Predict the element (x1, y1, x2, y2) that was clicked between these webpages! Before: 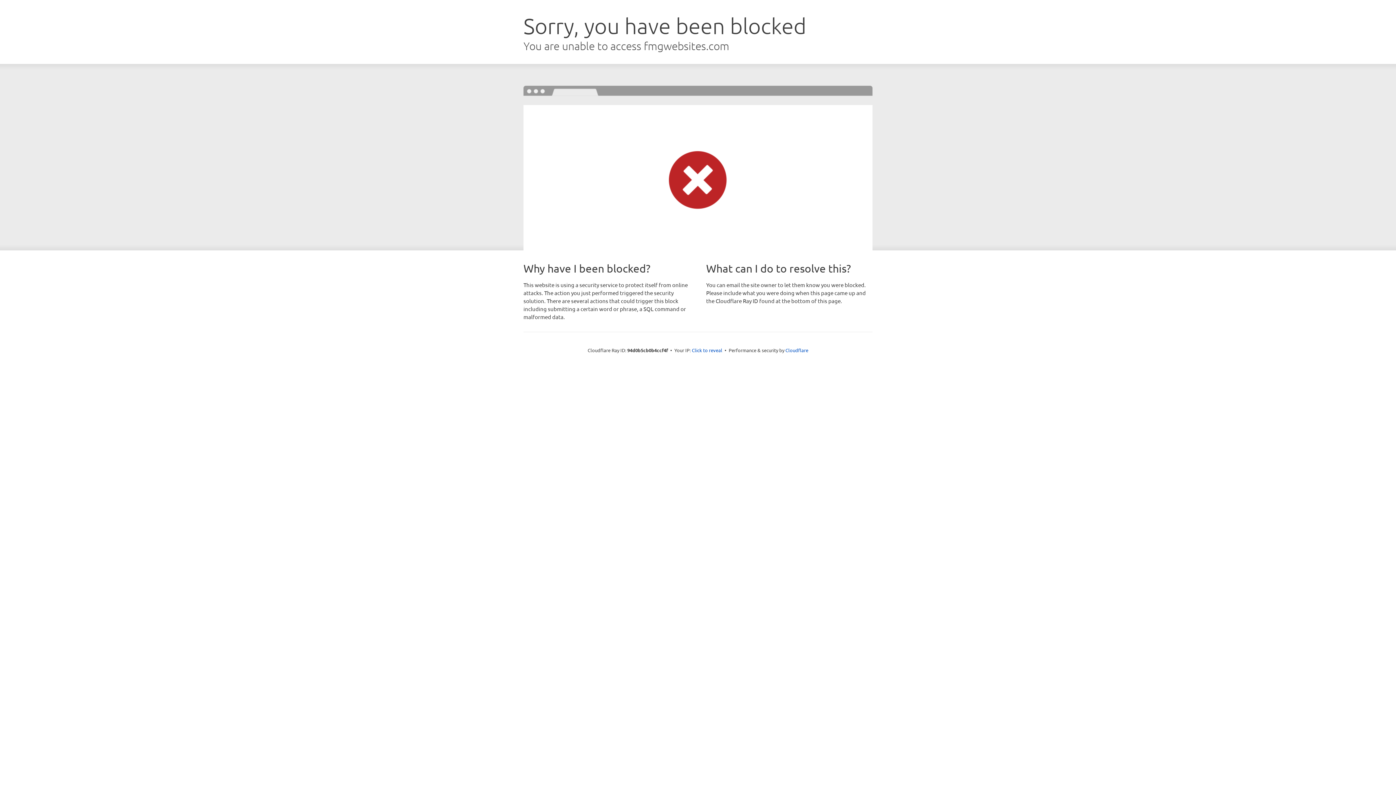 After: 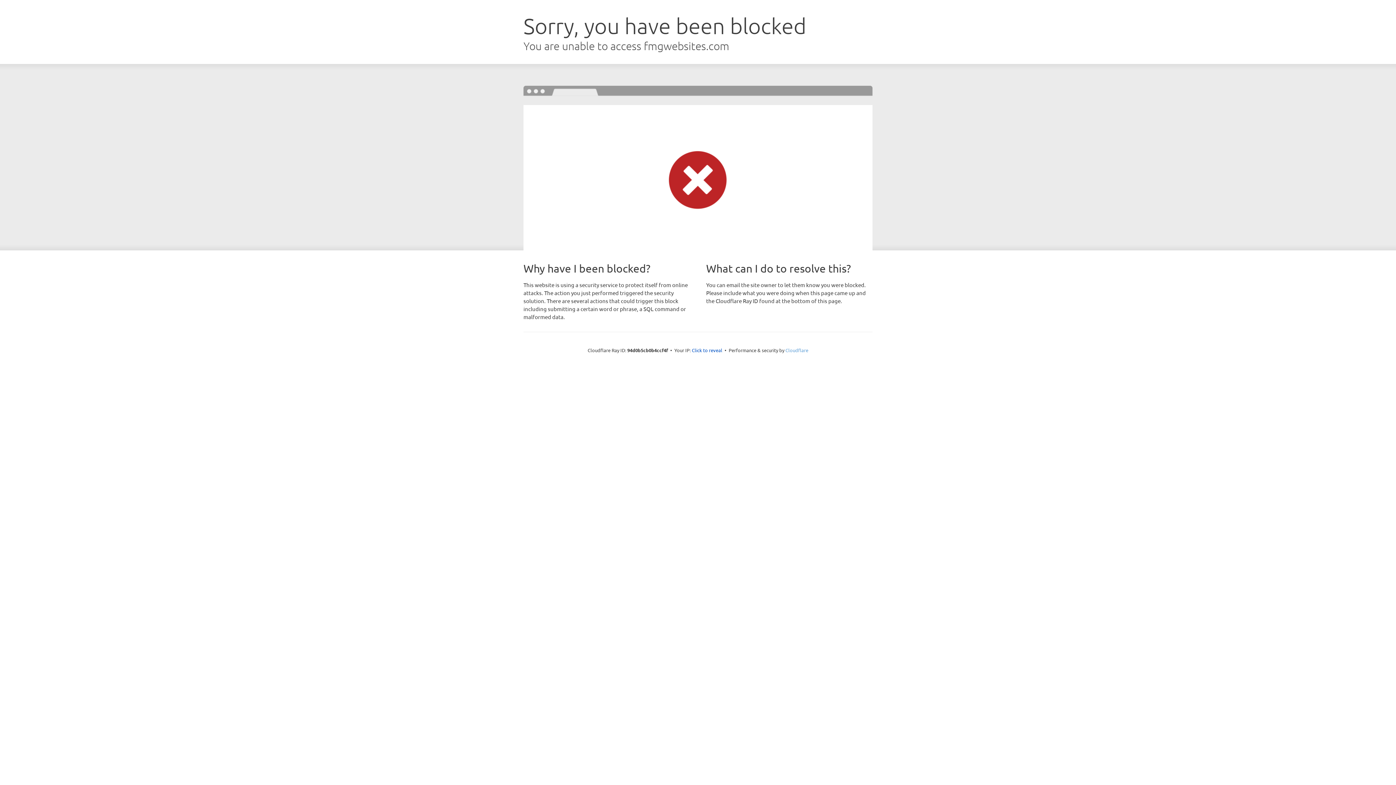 Action: label: Cloudflare bbox: (785, 347, 808, 353)